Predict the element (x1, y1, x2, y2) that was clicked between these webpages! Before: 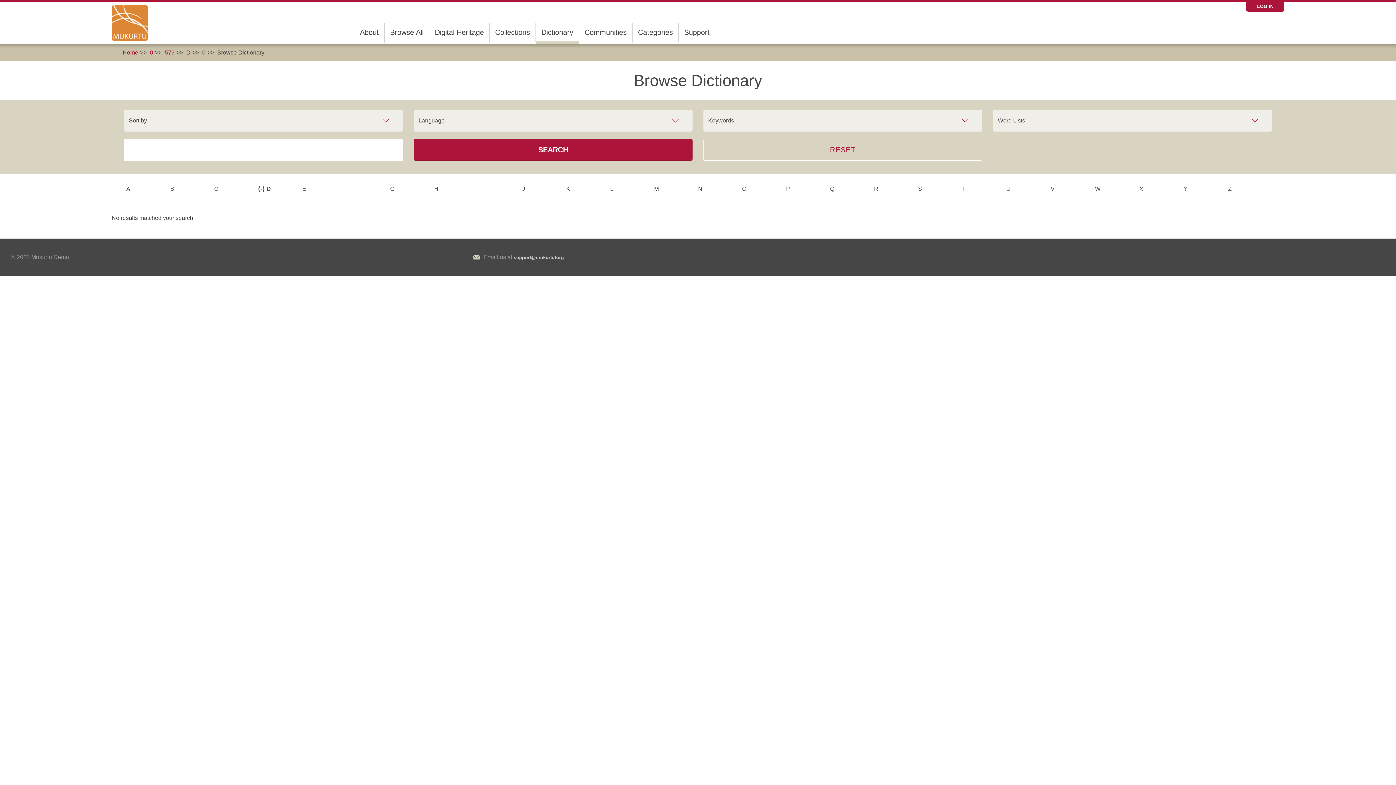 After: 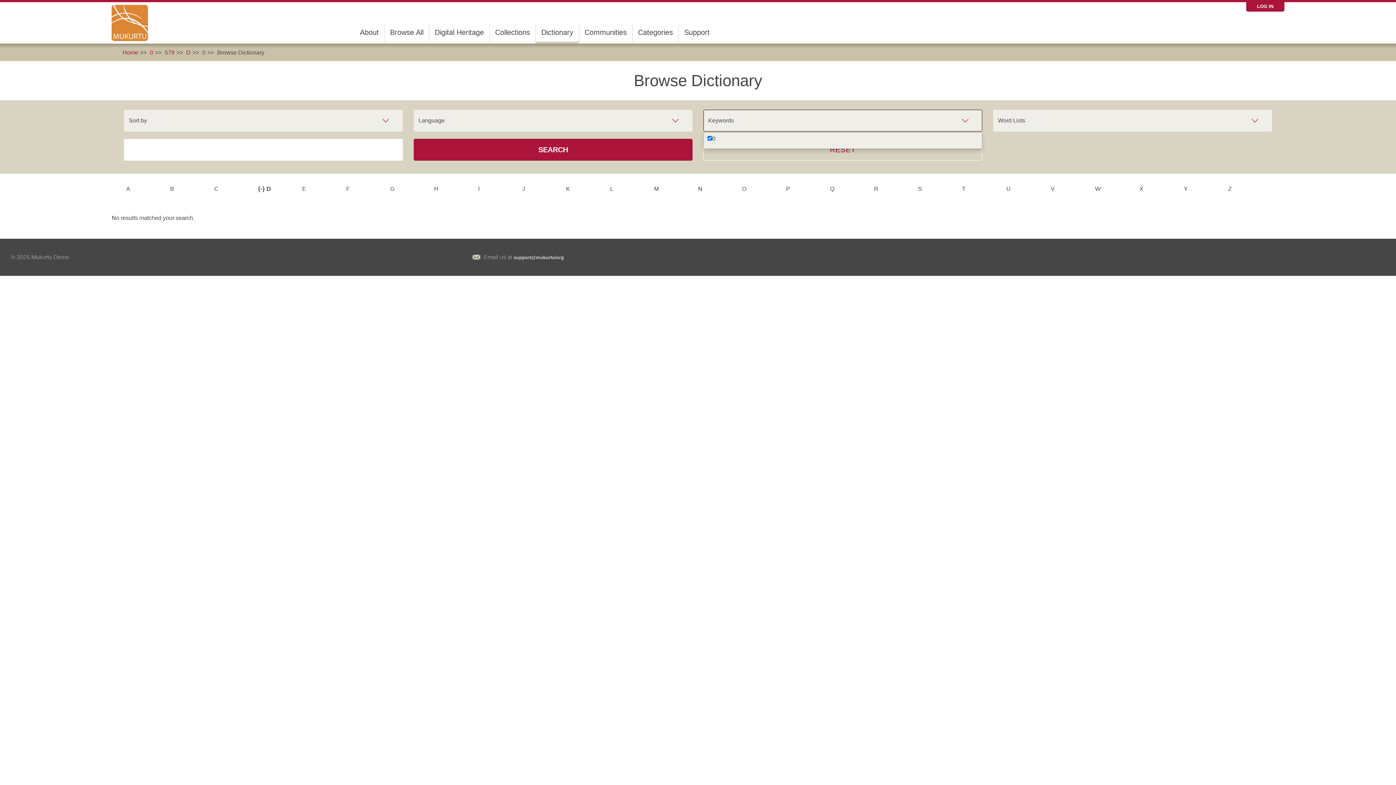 Action: label: Keywords bbox: (703, 109, 982, 131)